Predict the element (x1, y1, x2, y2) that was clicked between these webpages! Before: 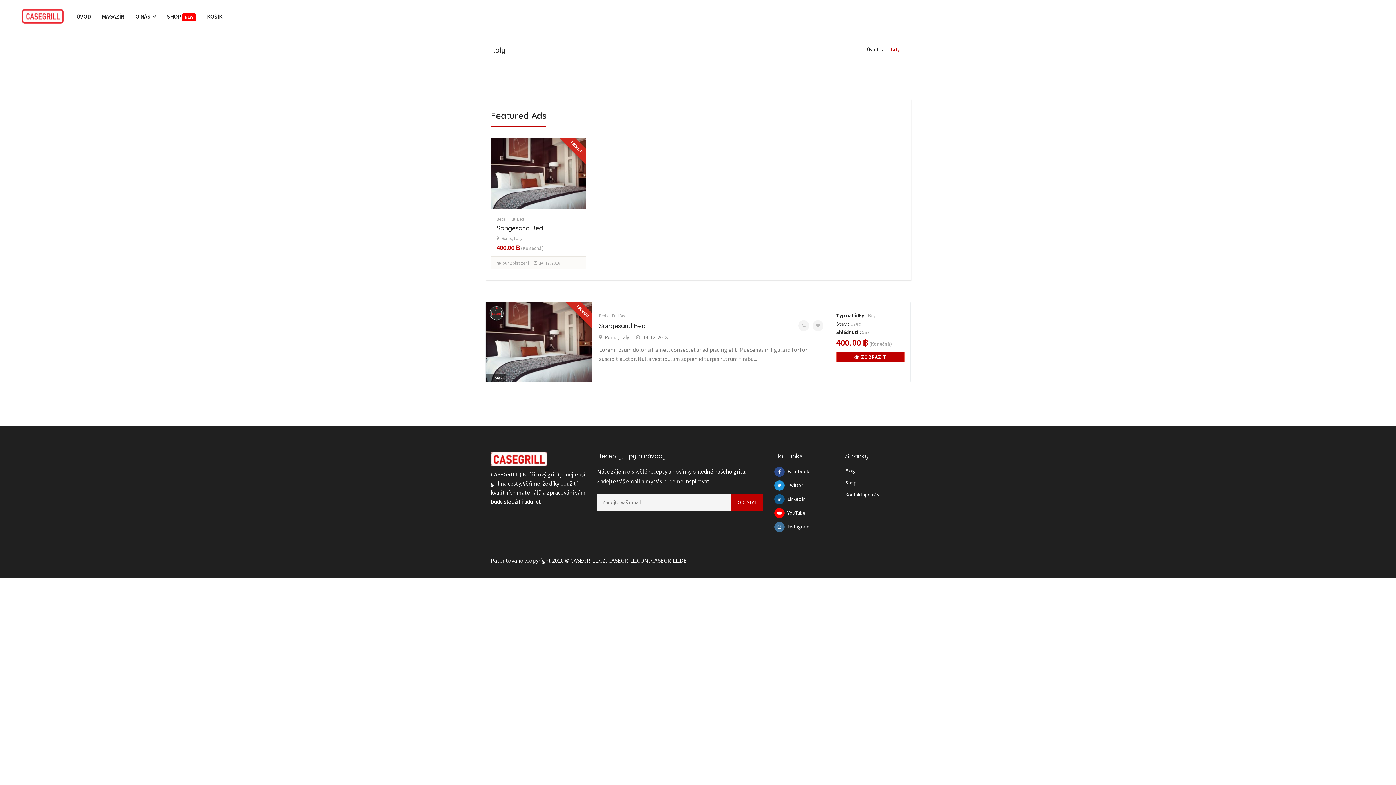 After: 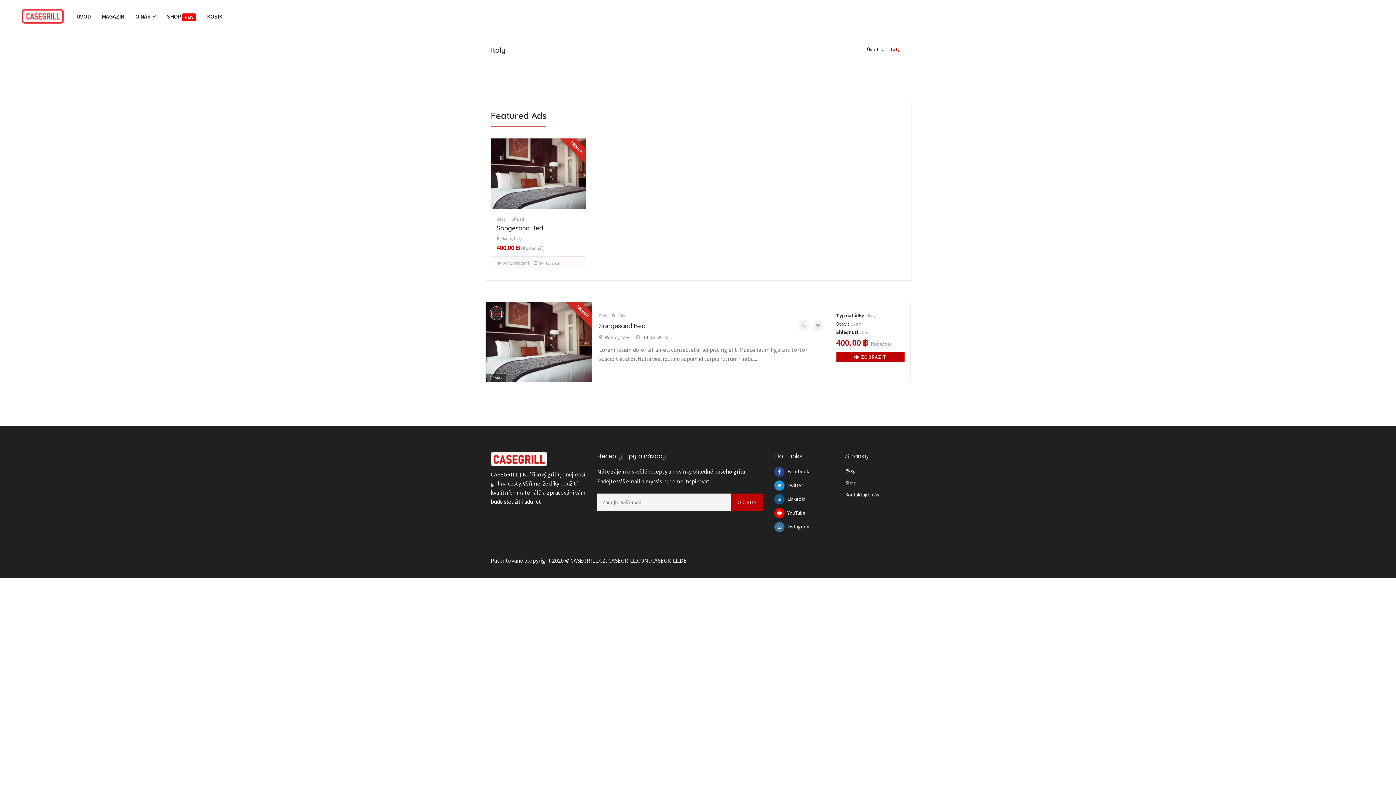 Action: bbox: (774, 522, 784, 532)